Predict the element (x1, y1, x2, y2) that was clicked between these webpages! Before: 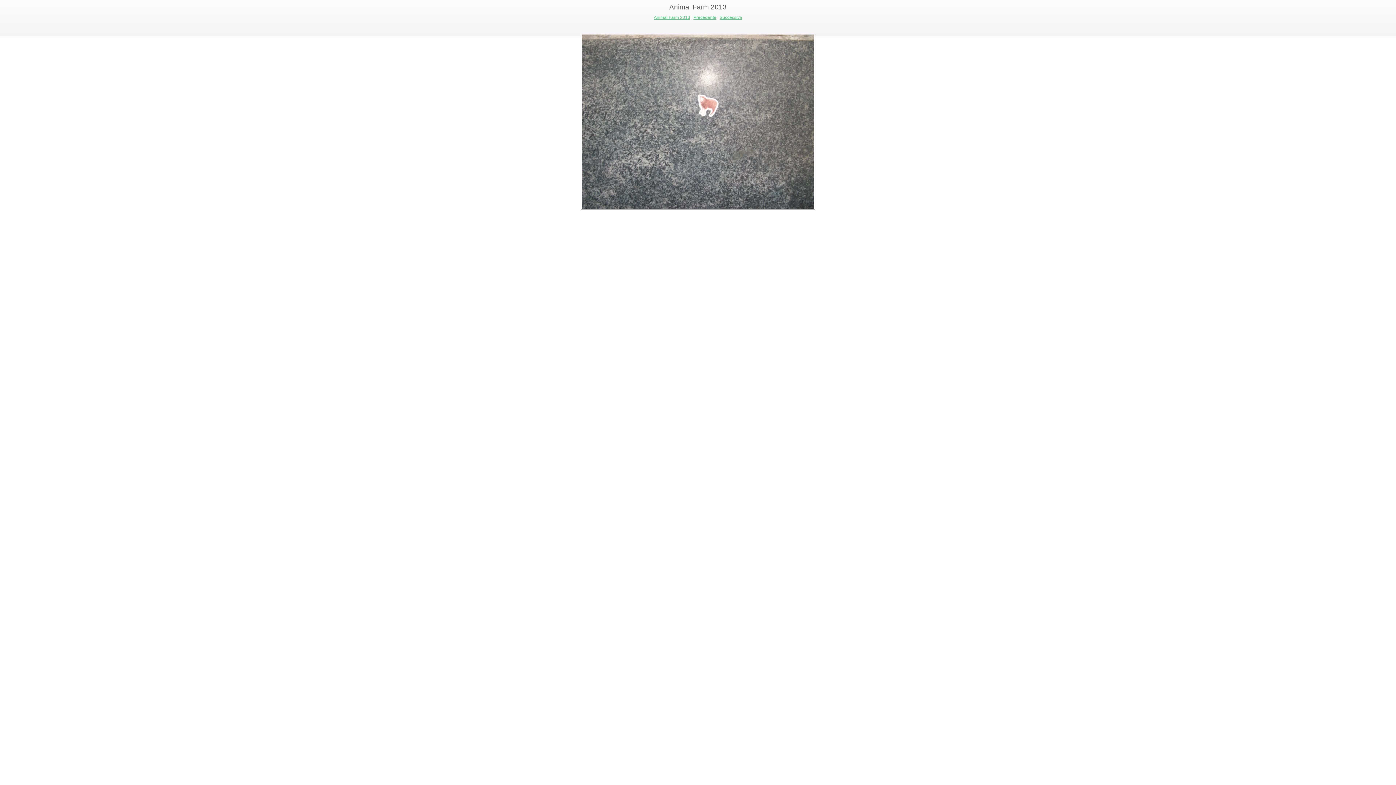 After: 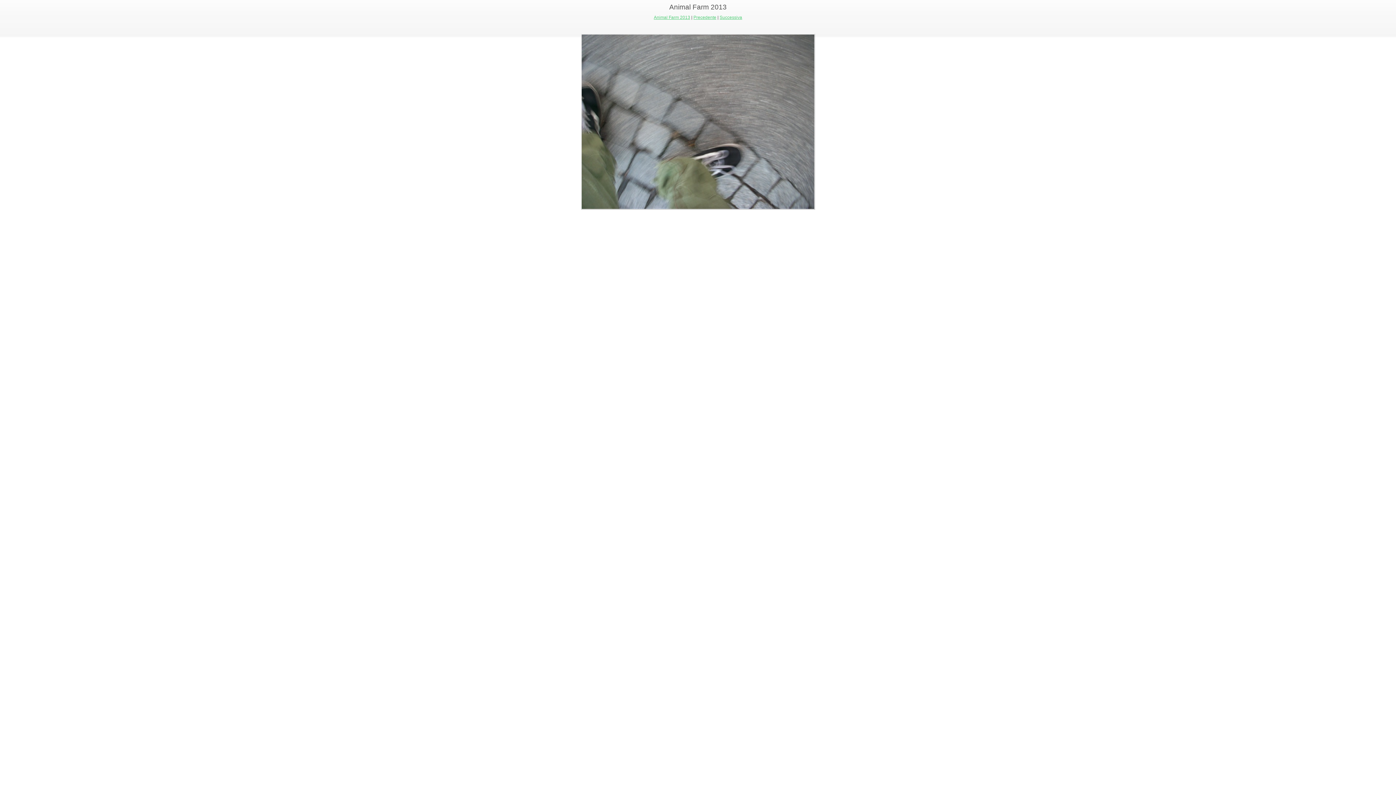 Action: label: Successiva bbox: (719, 14, 742, 20)